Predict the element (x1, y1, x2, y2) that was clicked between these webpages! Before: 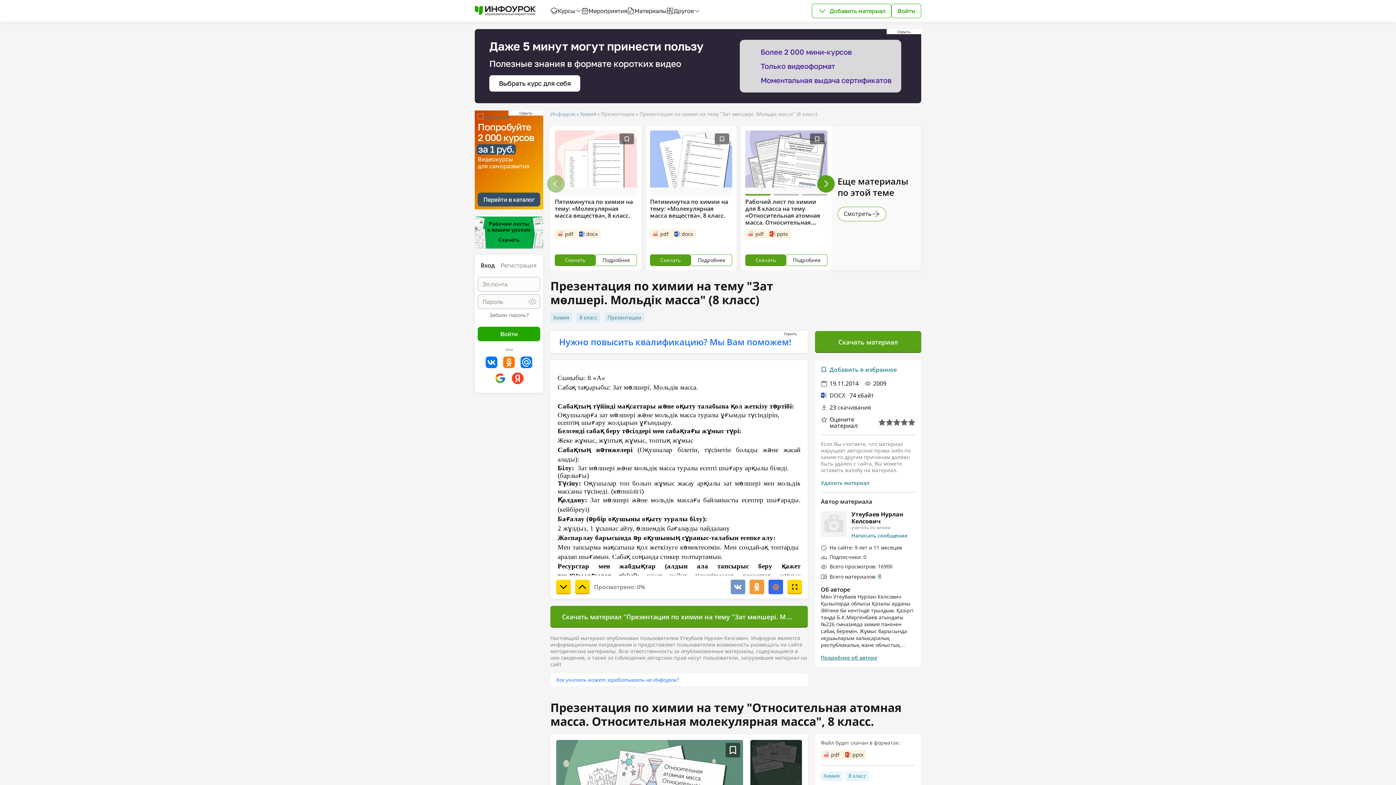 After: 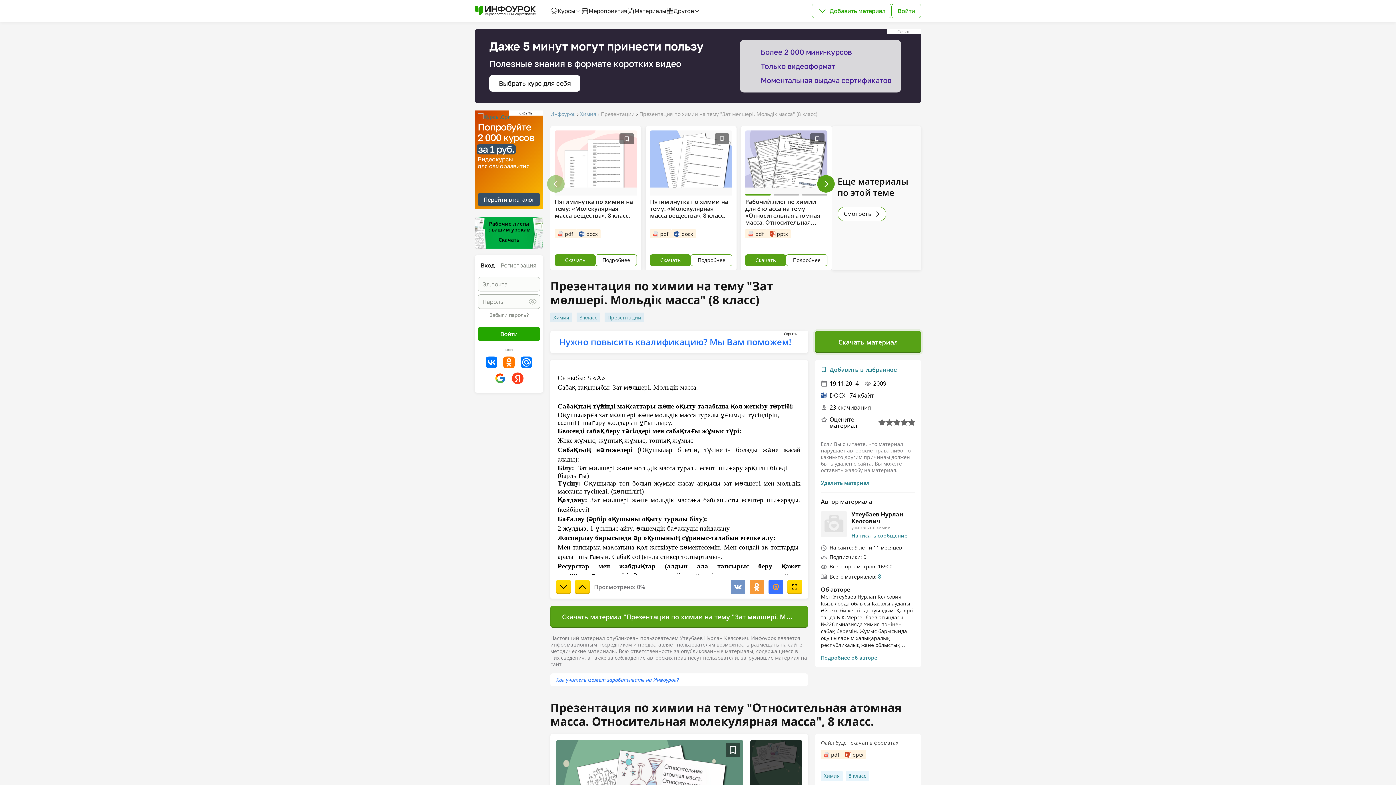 Action: bbox: (768, 580, 783, 594) label: поделиться в майлру